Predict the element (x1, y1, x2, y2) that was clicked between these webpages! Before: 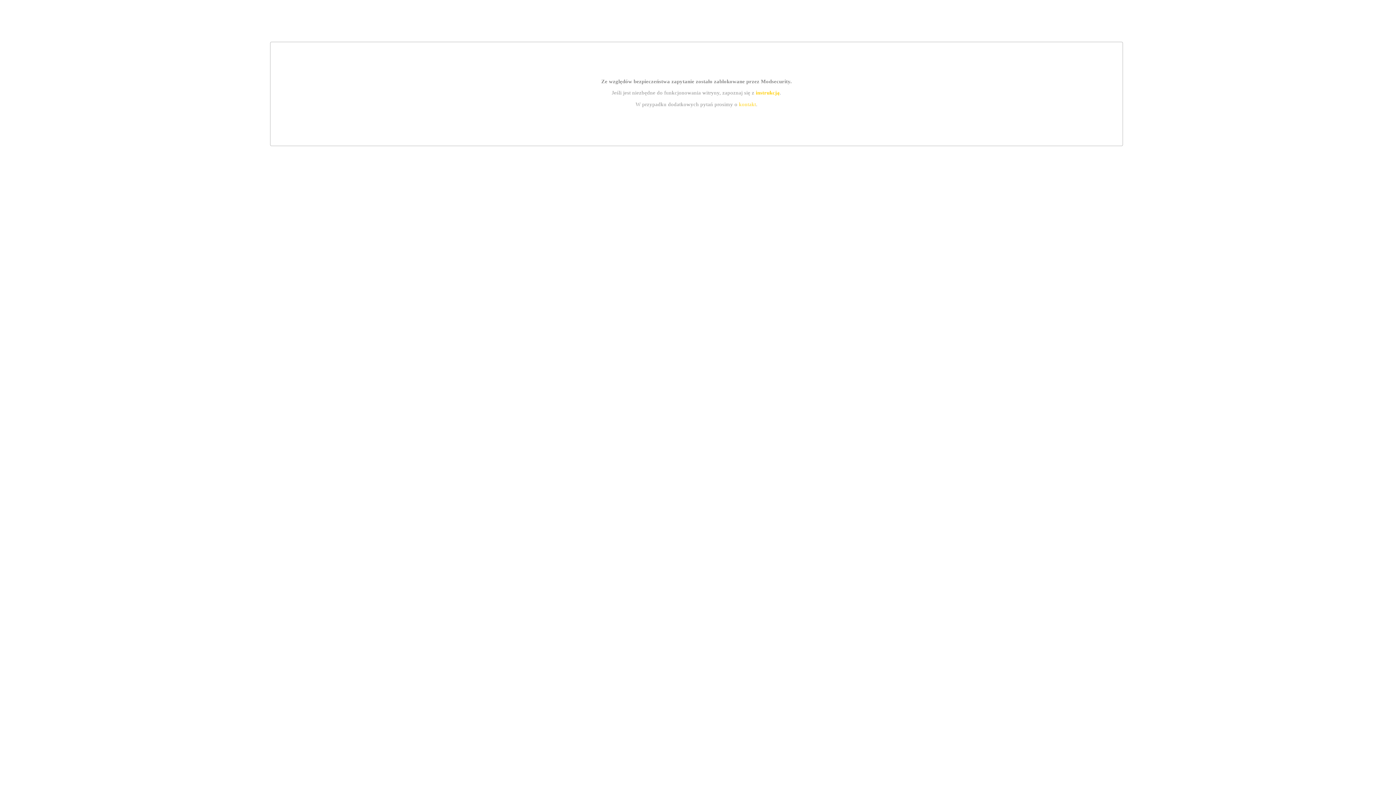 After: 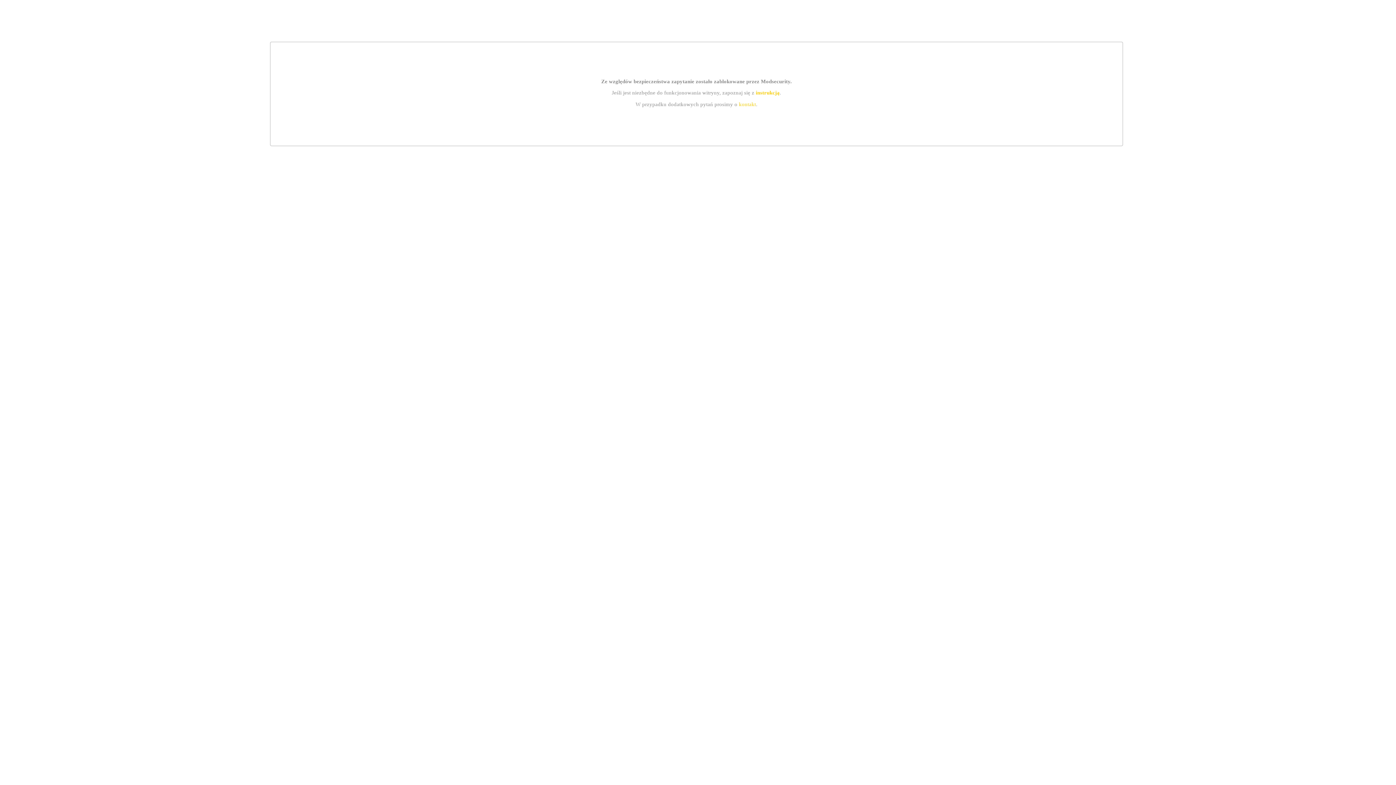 Action: bbox: (739, 101, 756, 107) label: kontakt